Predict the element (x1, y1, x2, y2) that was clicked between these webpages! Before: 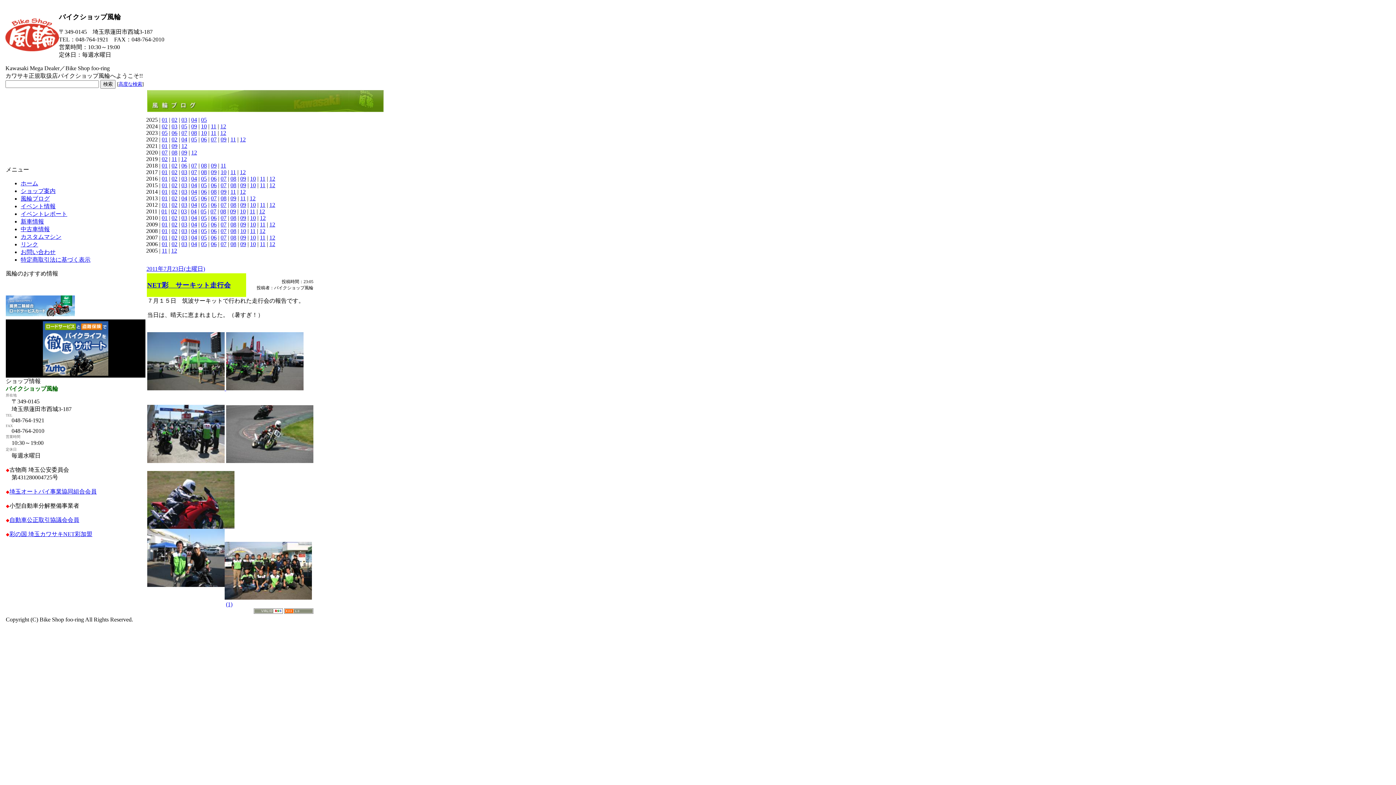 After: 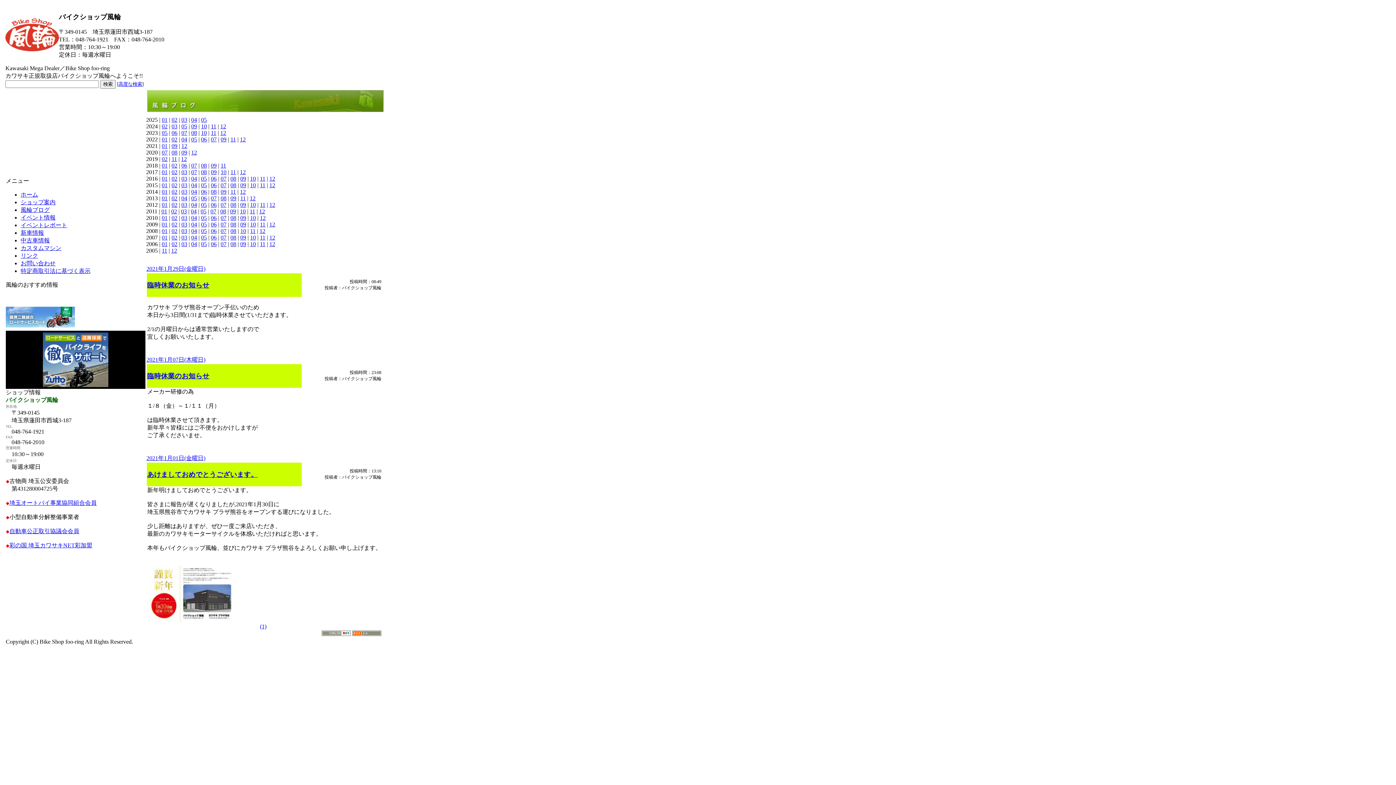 Action: label: 01 bbox: (161, 142, 167, 149)